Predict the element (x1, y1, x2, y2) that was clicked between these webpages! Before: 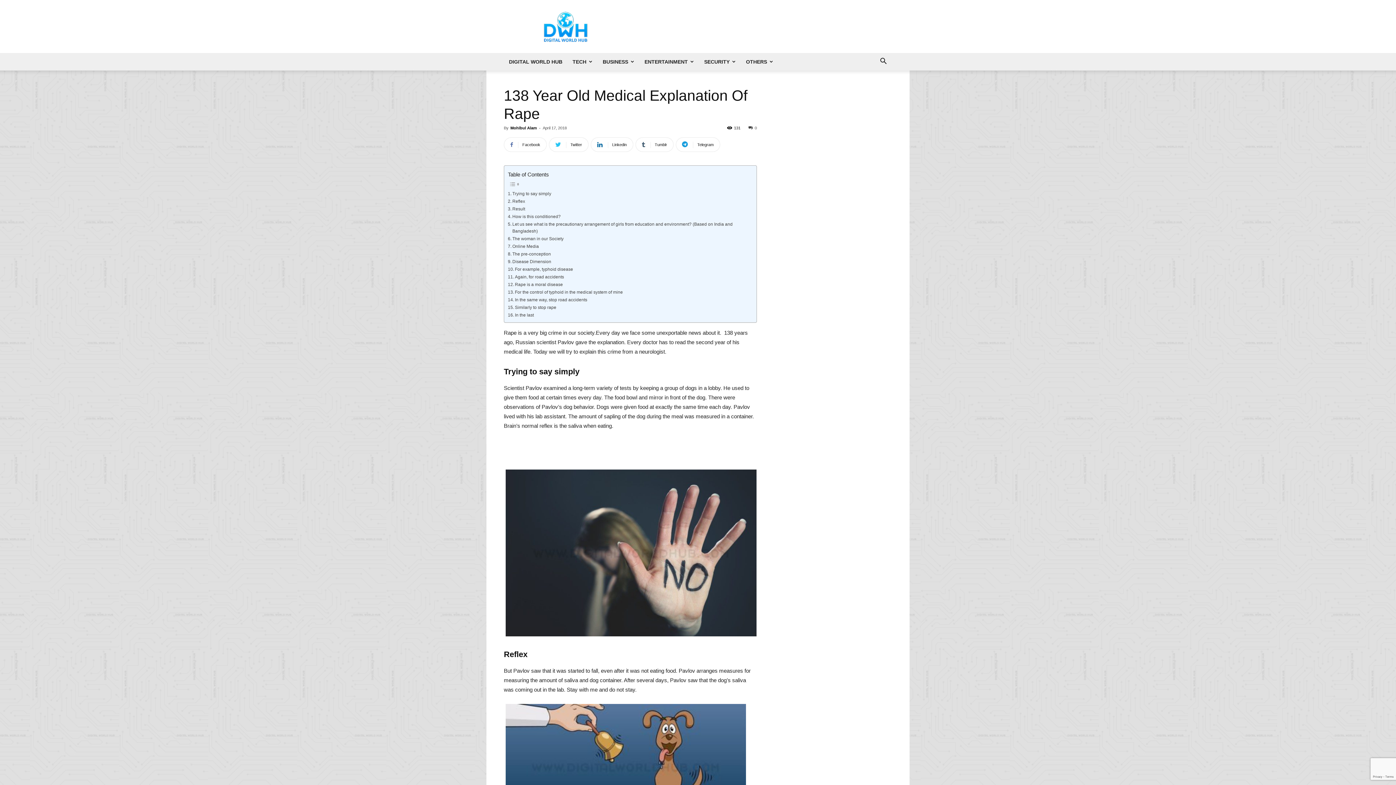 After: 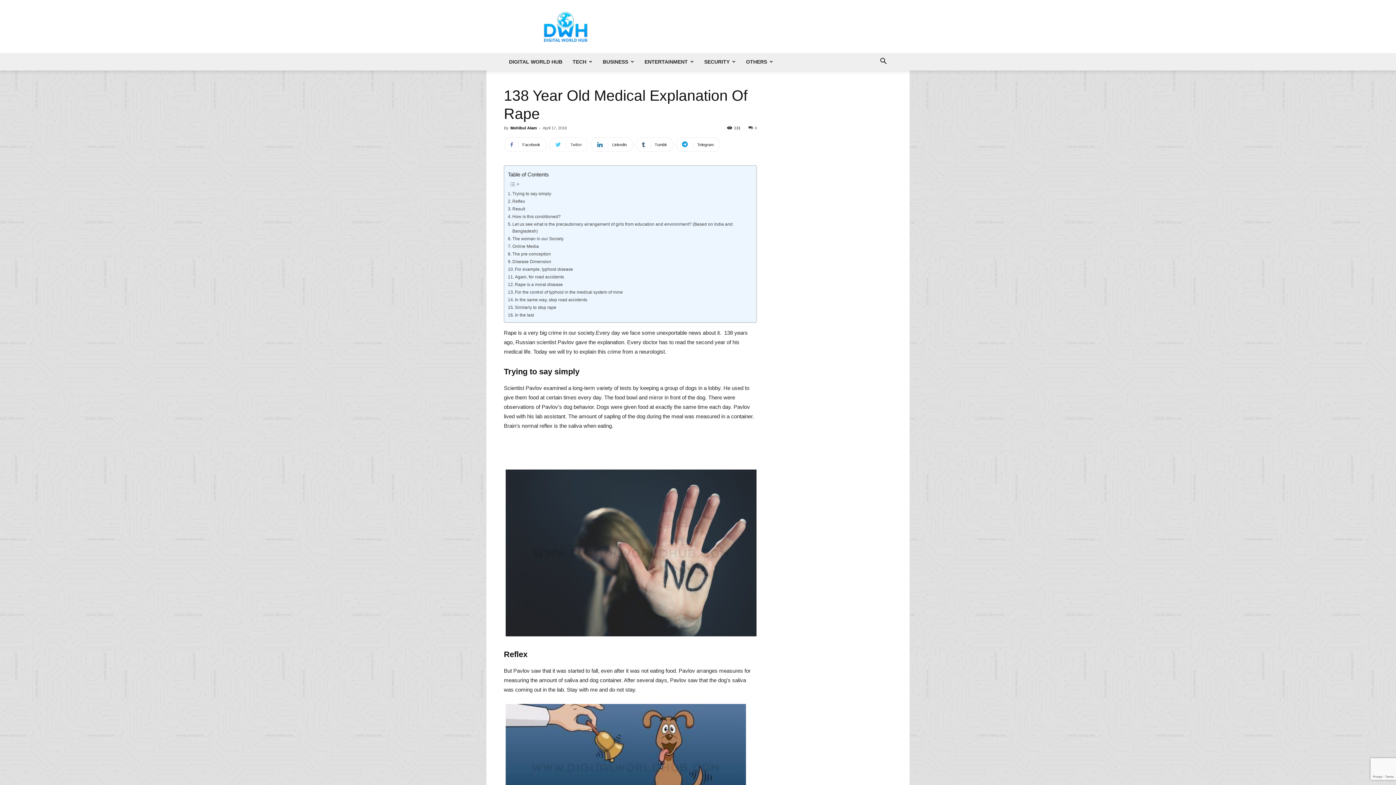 Action: bbox: (549, 137, 588, 152) label:  Twitter